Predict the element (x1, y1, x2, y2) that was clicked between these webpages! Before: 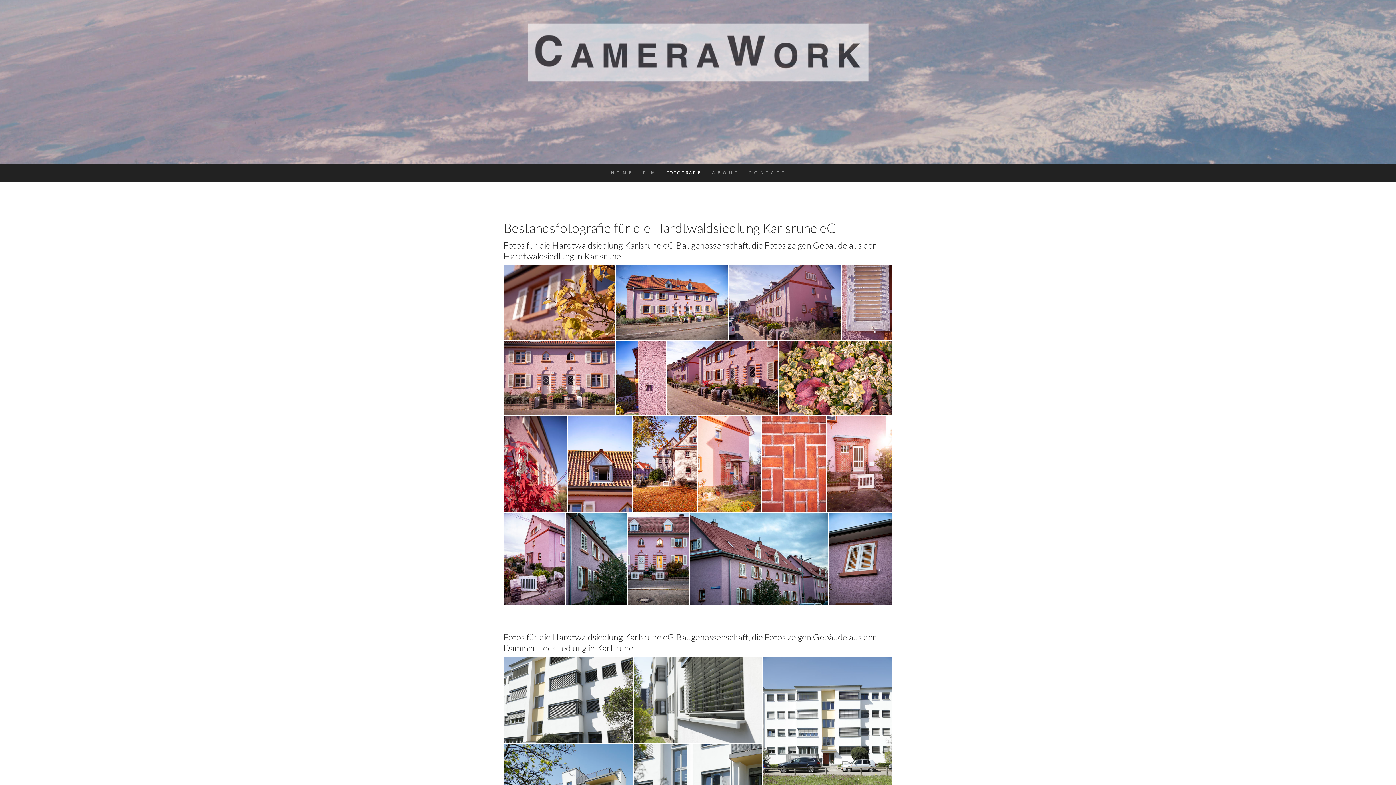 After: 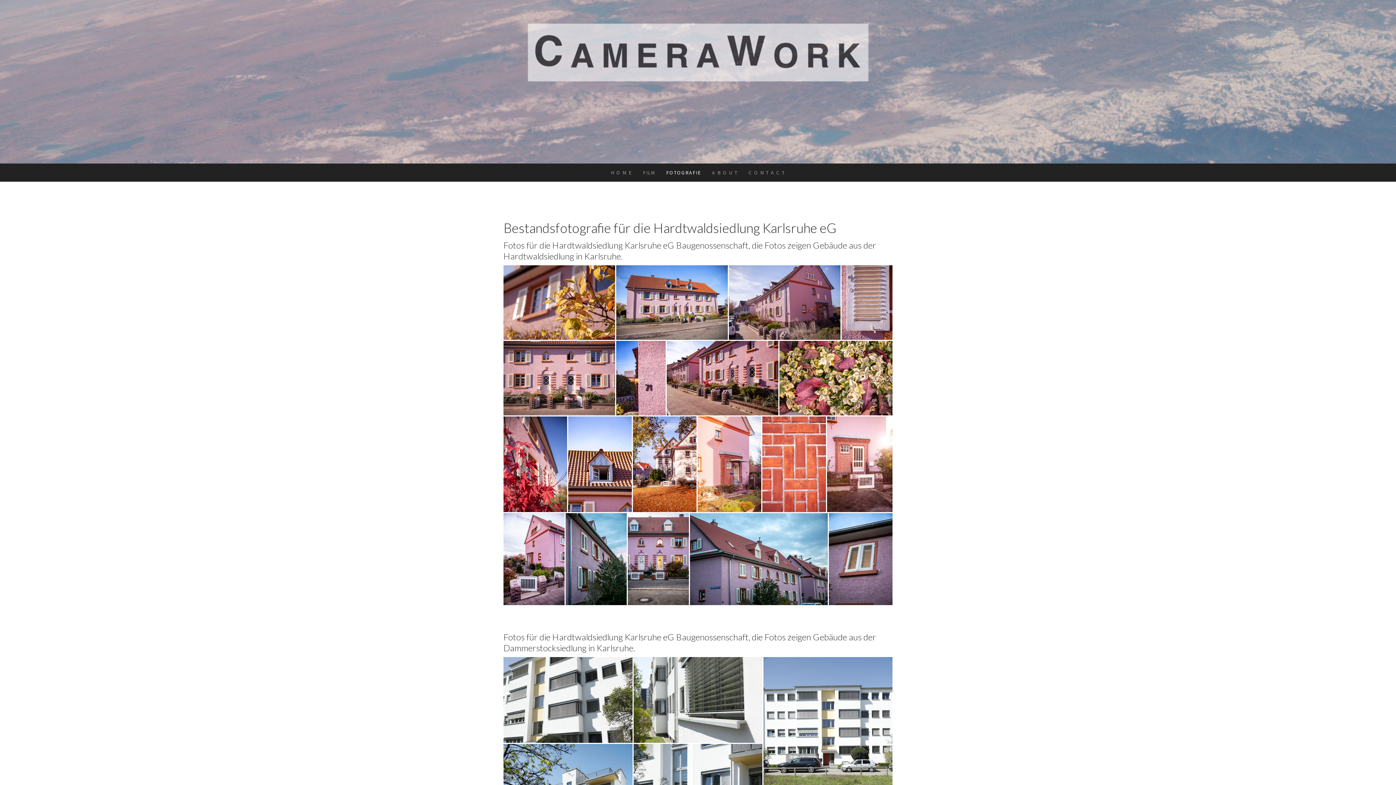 Action: bbox: (660, 163, 706, 181) label: FOTOGRAFIE